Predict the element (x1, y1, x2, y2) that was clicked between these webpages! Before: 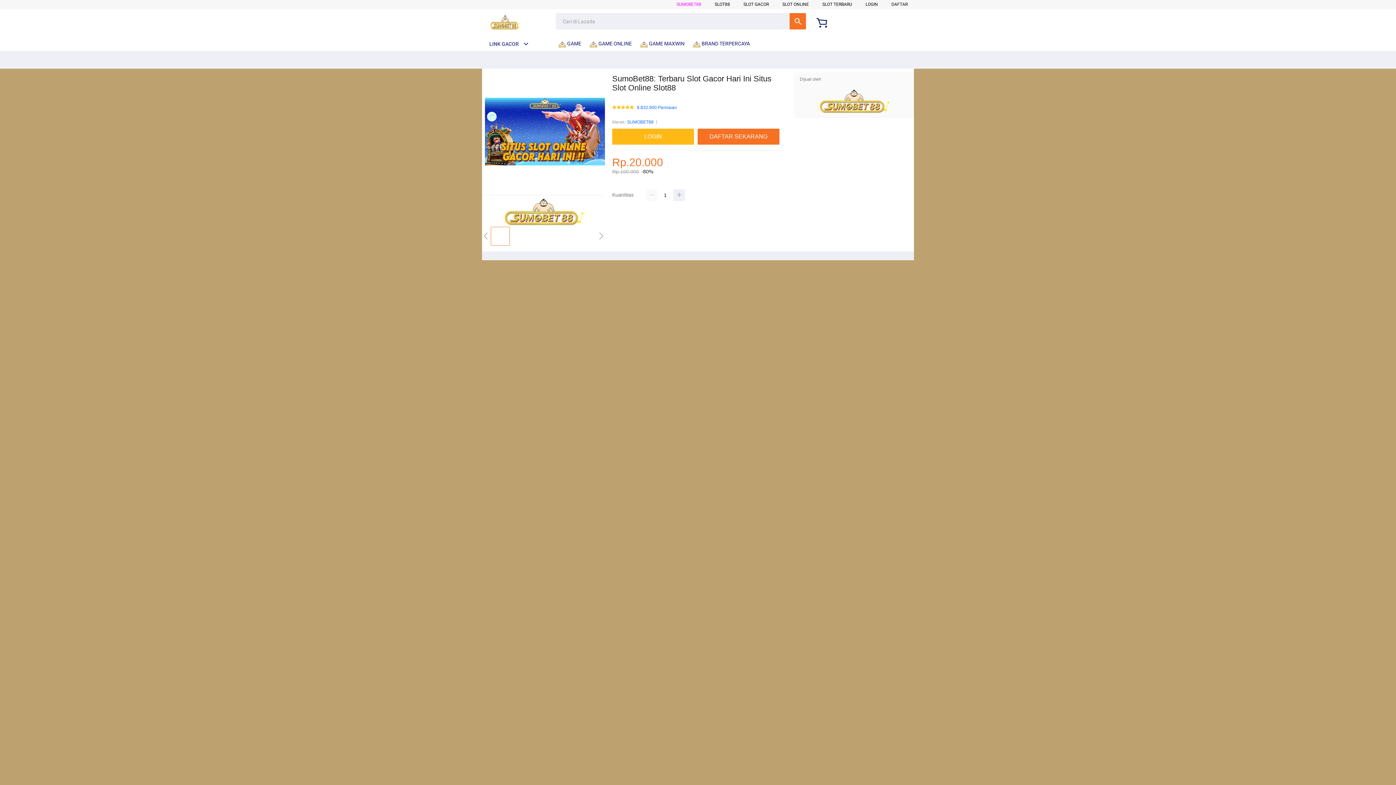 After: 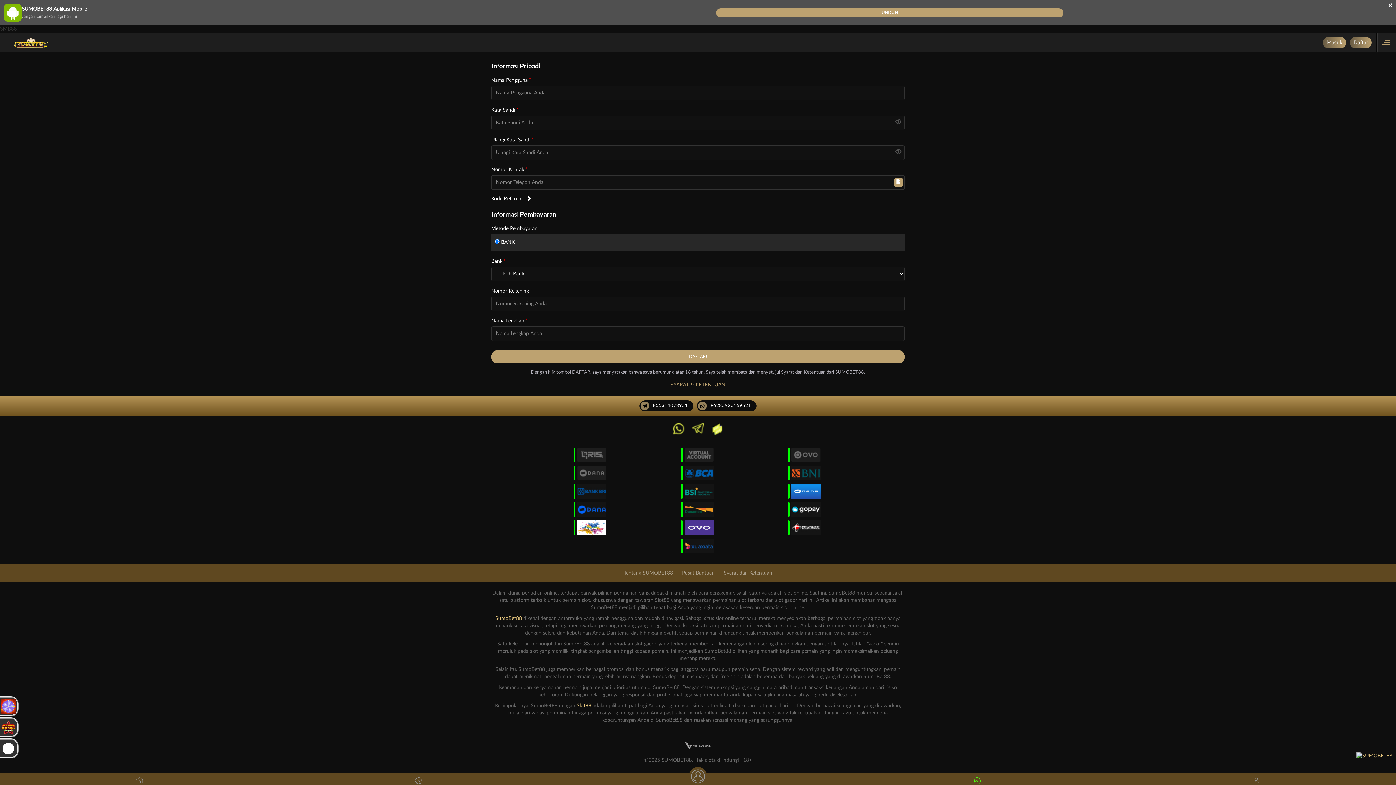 Action: label: DAFTAR bbox: (891, 1, 908, 6)